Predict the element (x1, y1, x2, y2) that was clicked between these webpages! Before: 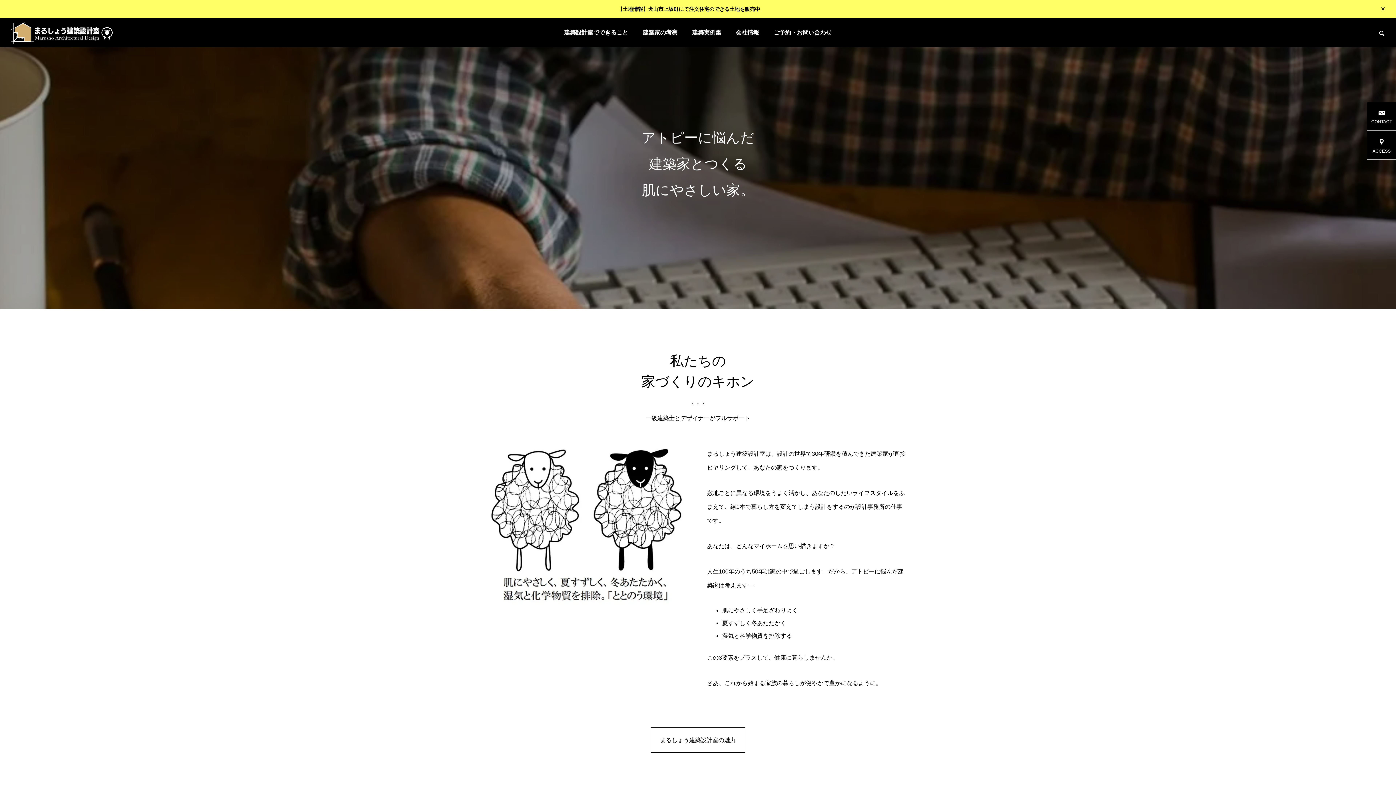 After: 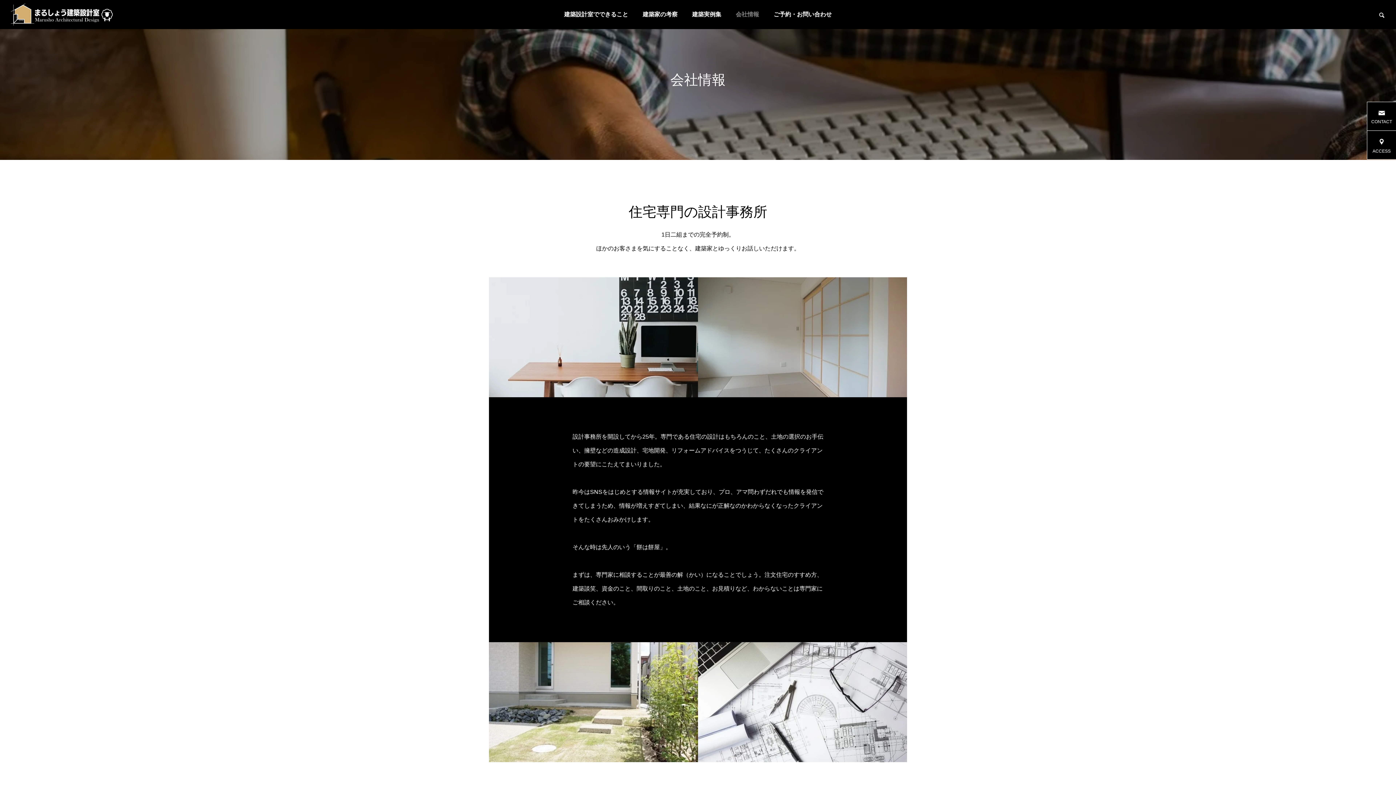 Action: bbox: (728, 18, 766, 47) label: 会社情報